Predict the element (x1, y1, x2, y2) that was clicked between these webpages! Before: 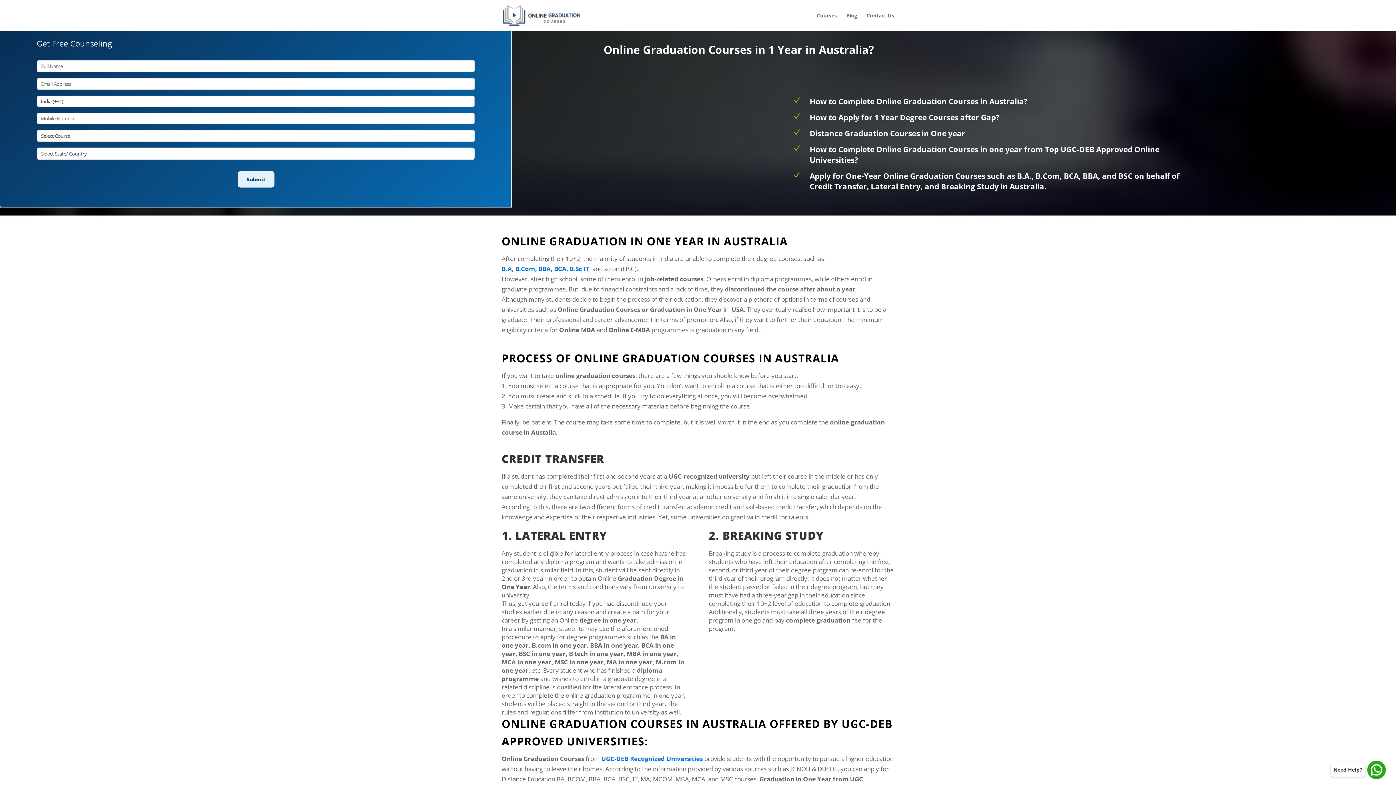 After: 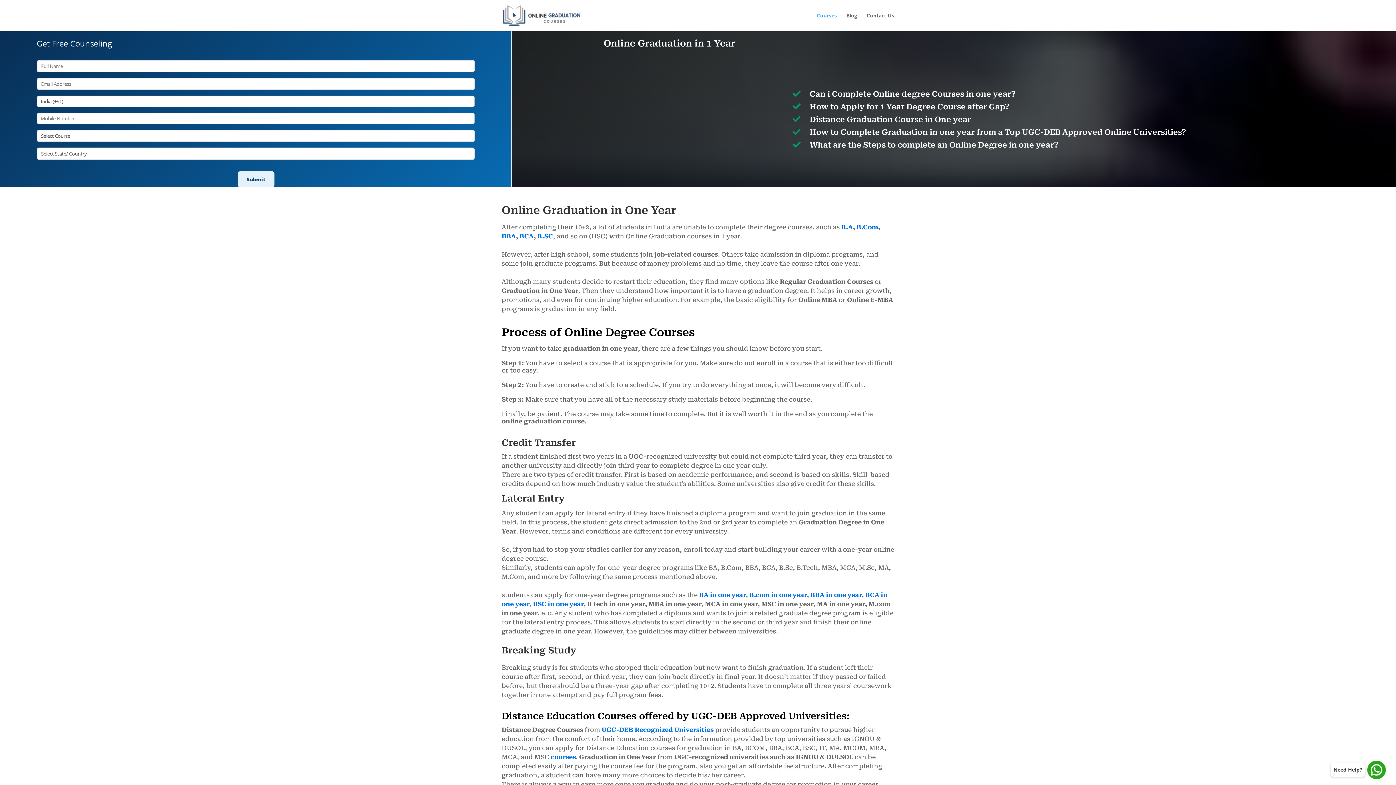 Action: bbox: (503, 11, 580, 18)